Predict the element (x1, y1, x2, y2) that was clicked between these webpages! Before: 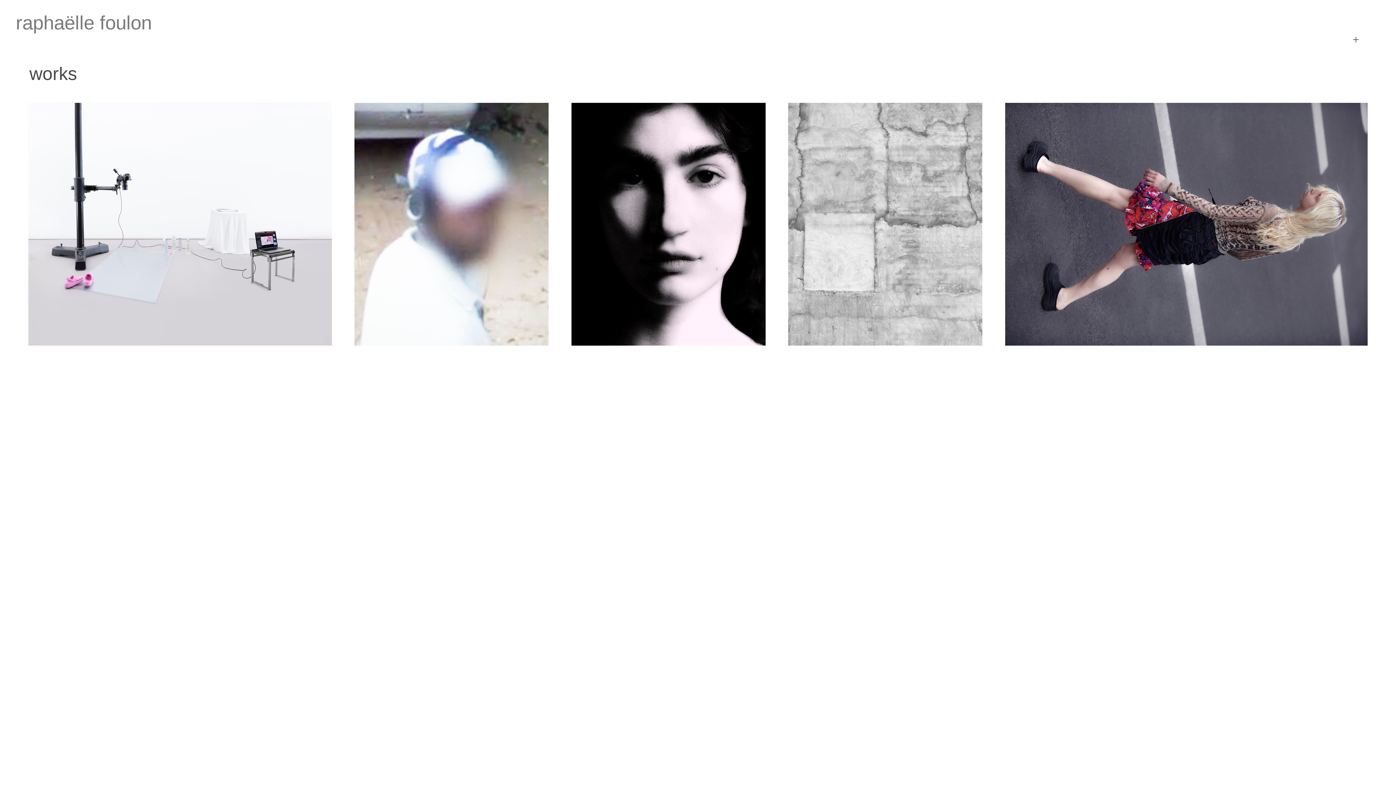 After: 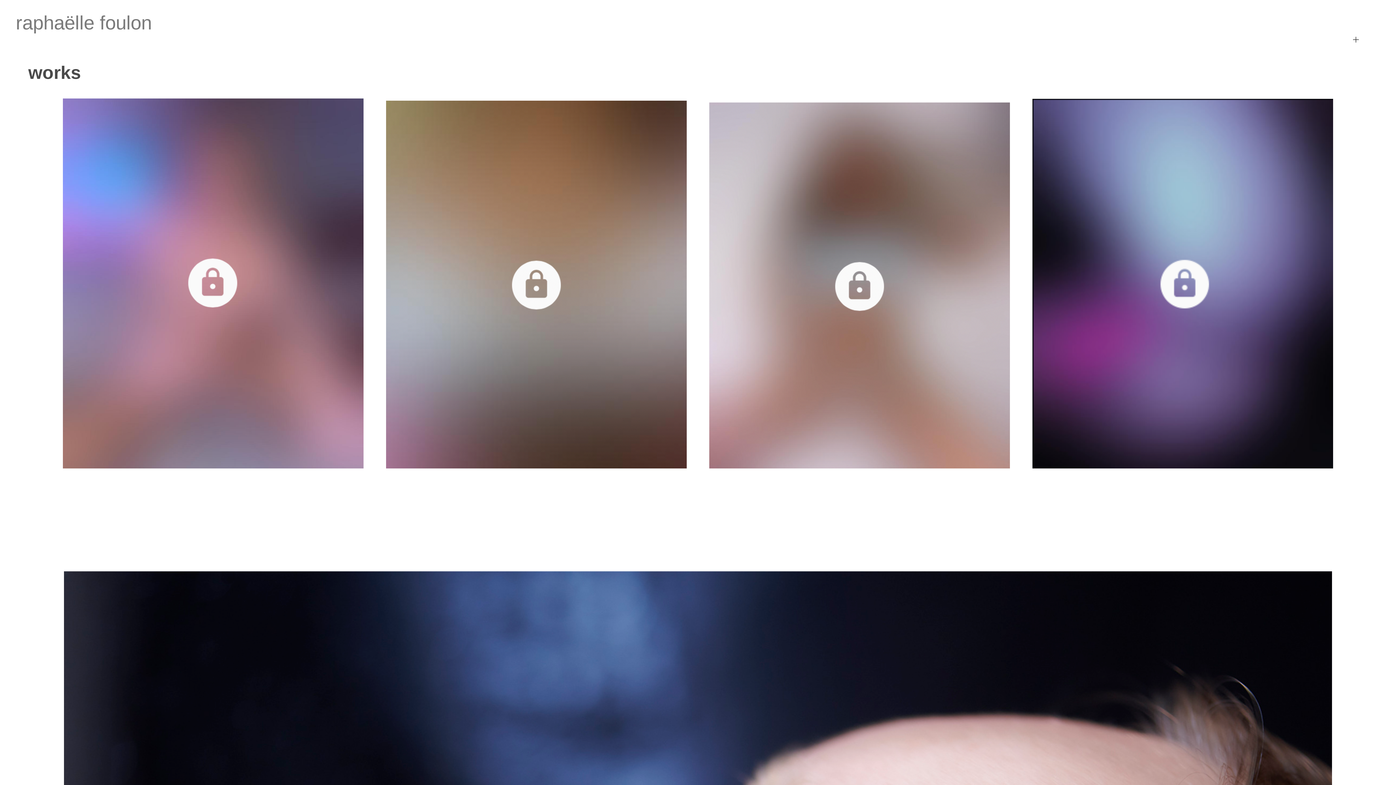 Action: bbox: (16, 91, 343, 357)